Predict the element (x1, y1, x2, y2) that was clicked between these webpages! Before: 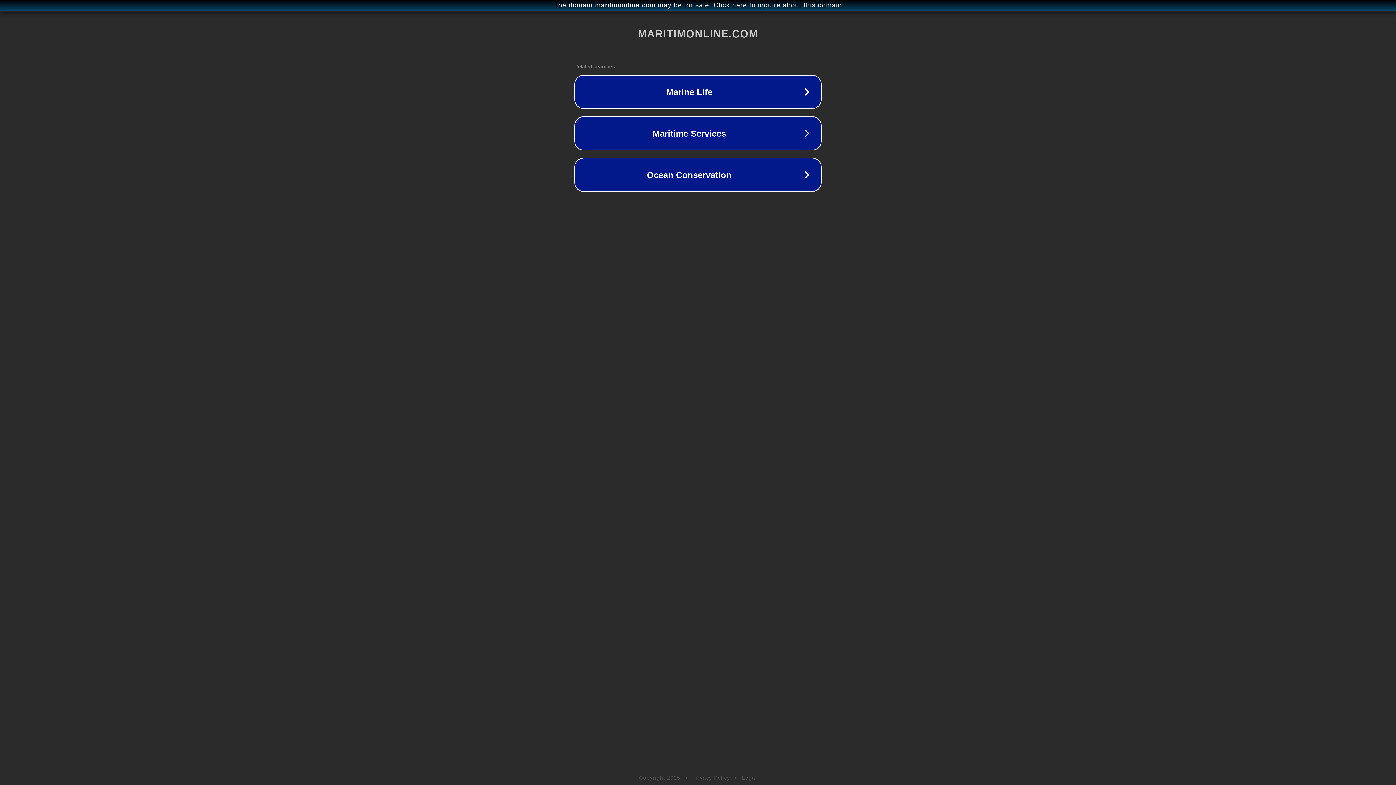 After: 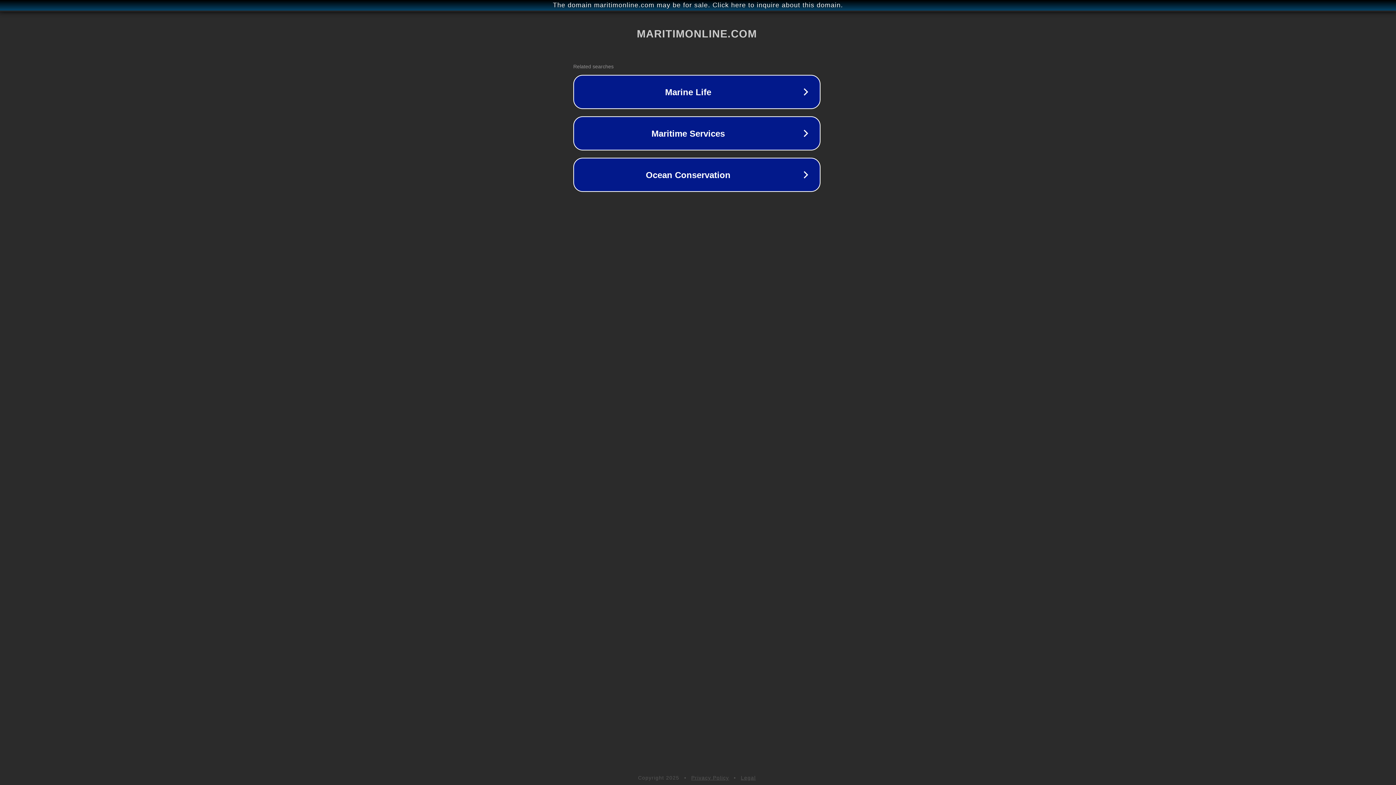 Action: bbox: (1, 1, 1397, 9) label: The domain maritimonline.com may be for sale. Click here to inquire about this domain.